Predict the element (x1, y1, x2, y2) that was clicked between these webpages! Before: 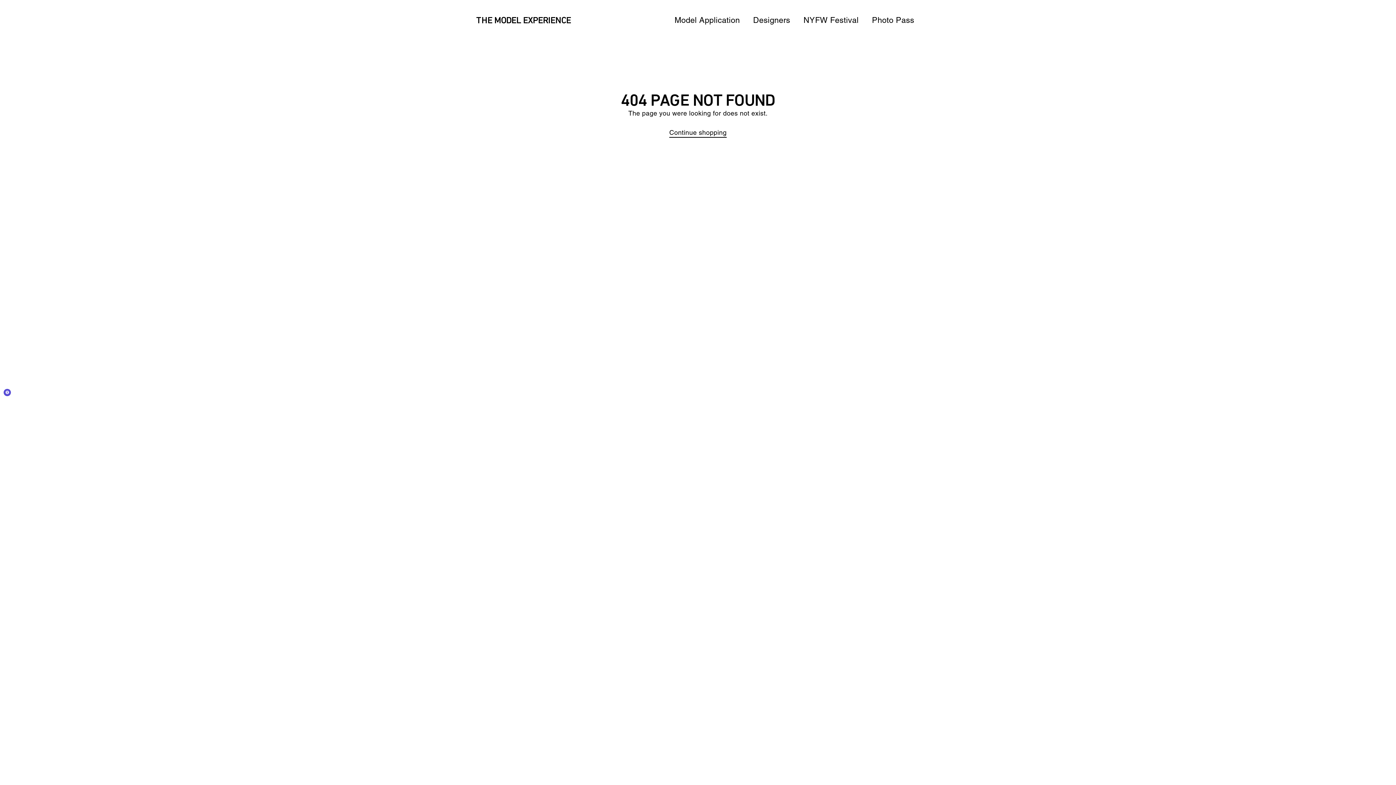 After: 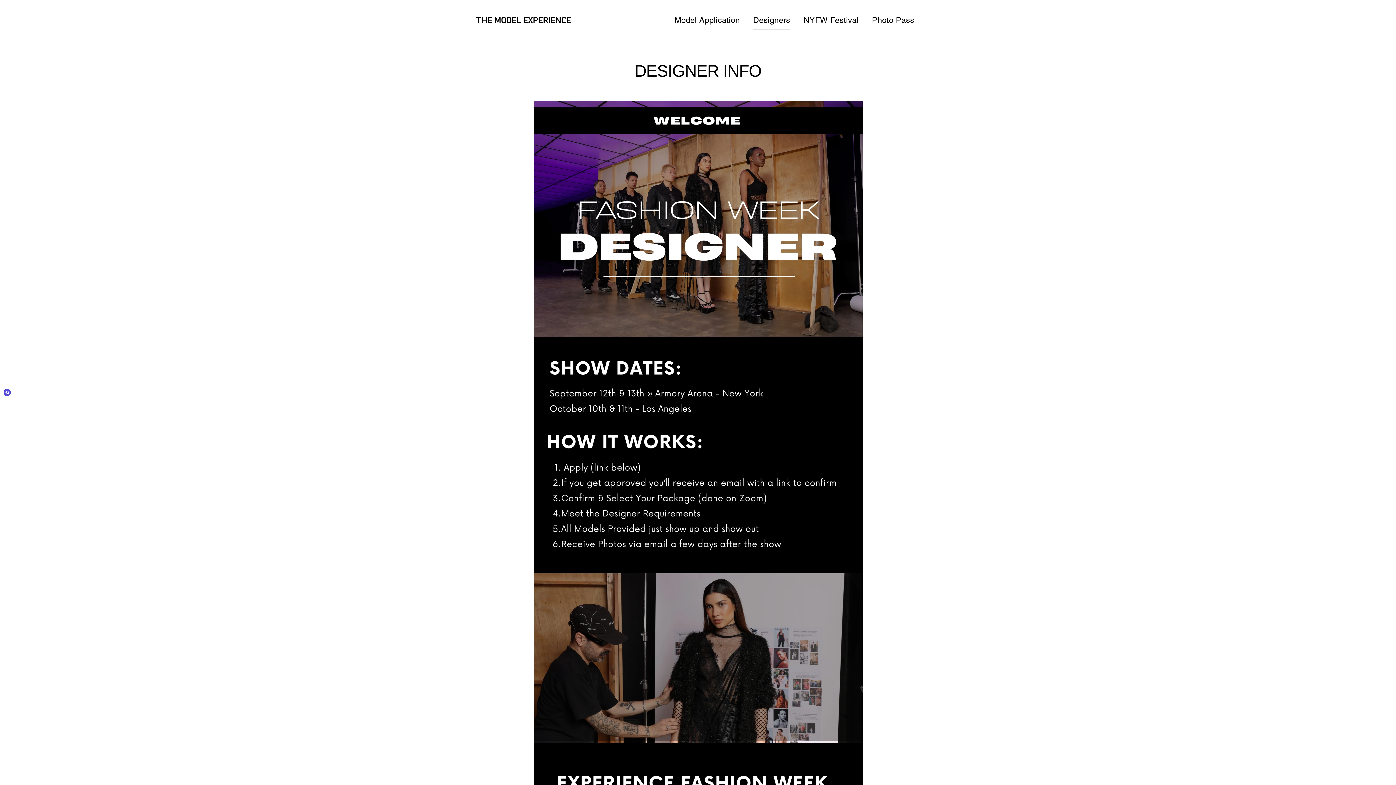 Action: label: Designers bbox: (747, 11, 795, 29)